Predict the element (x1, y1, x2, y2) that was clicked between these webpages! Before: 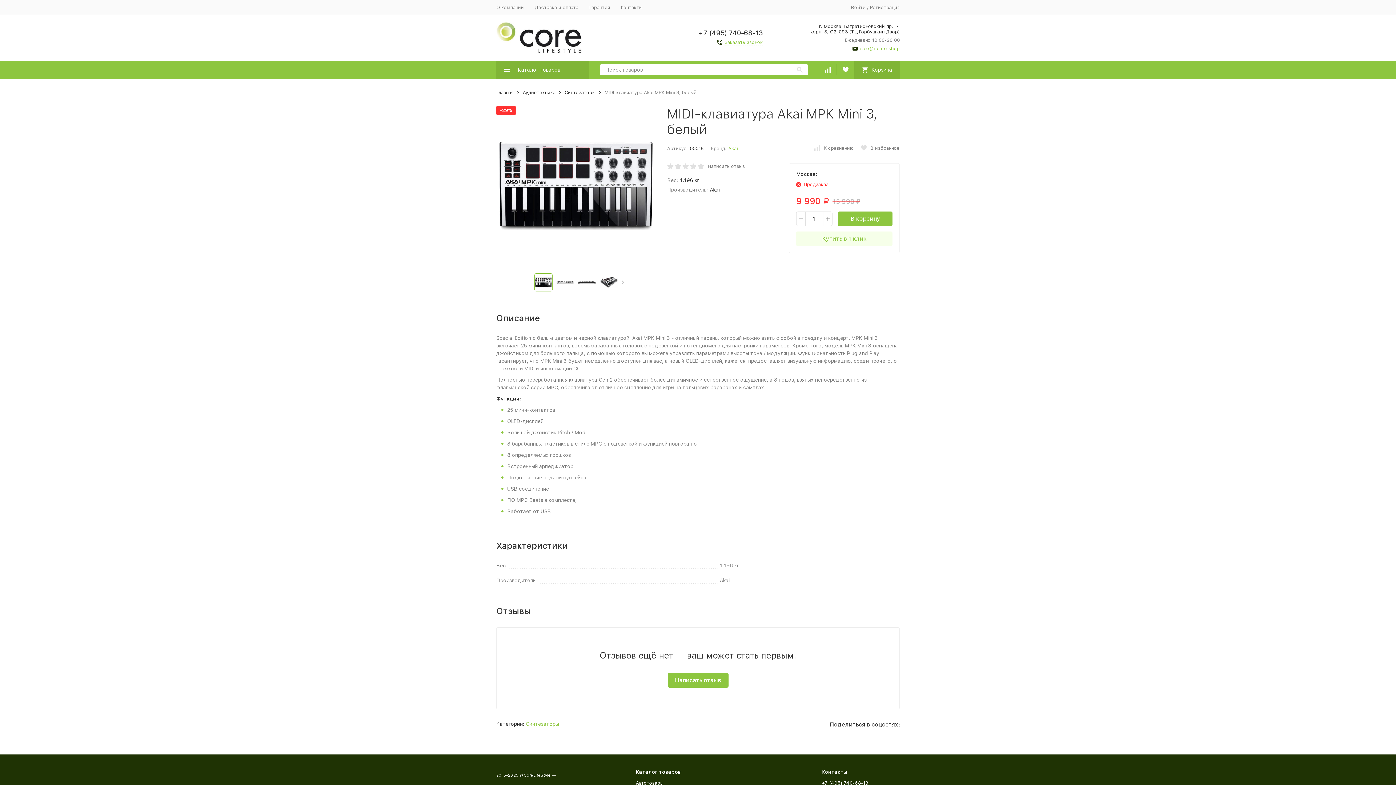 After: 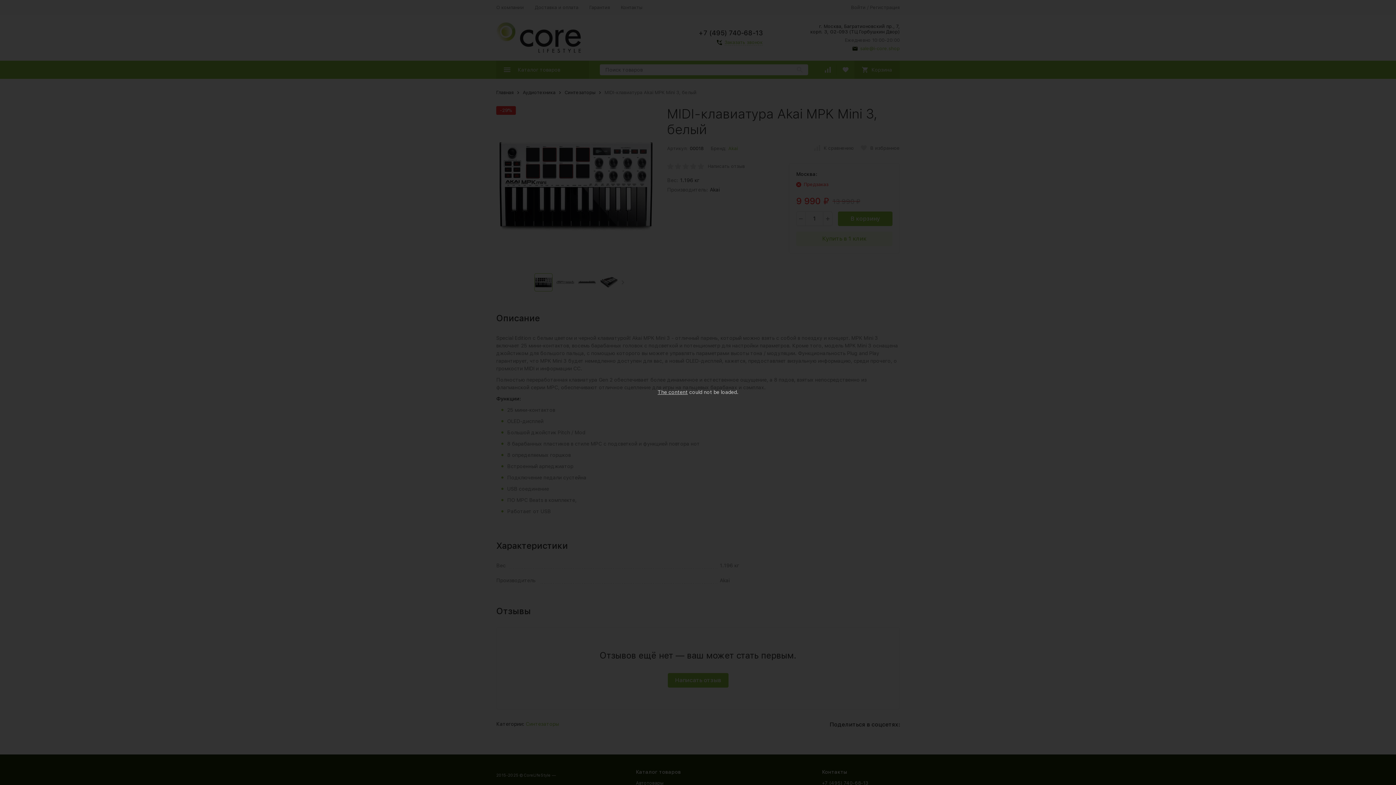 Action: bbox: (870, 4, 900, 10) label: Регистрация